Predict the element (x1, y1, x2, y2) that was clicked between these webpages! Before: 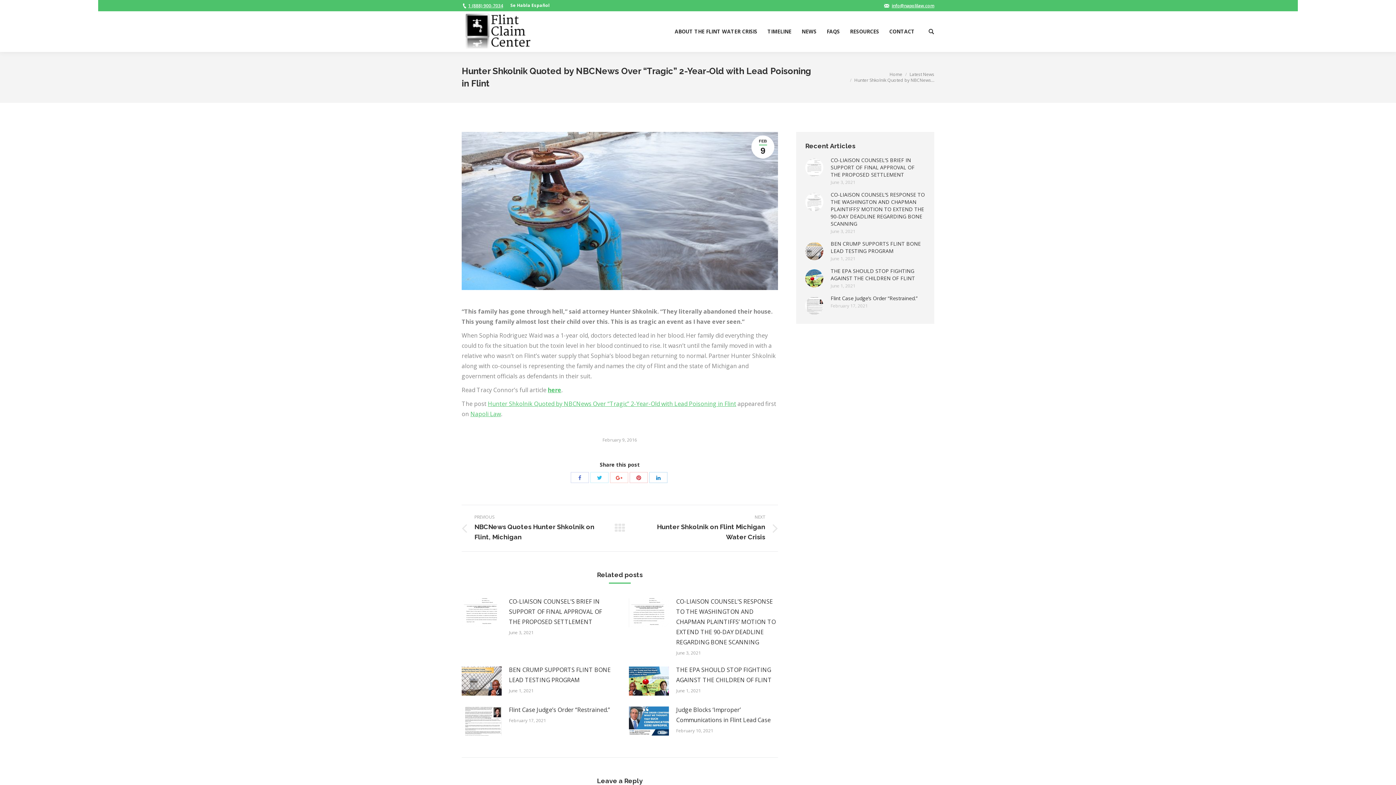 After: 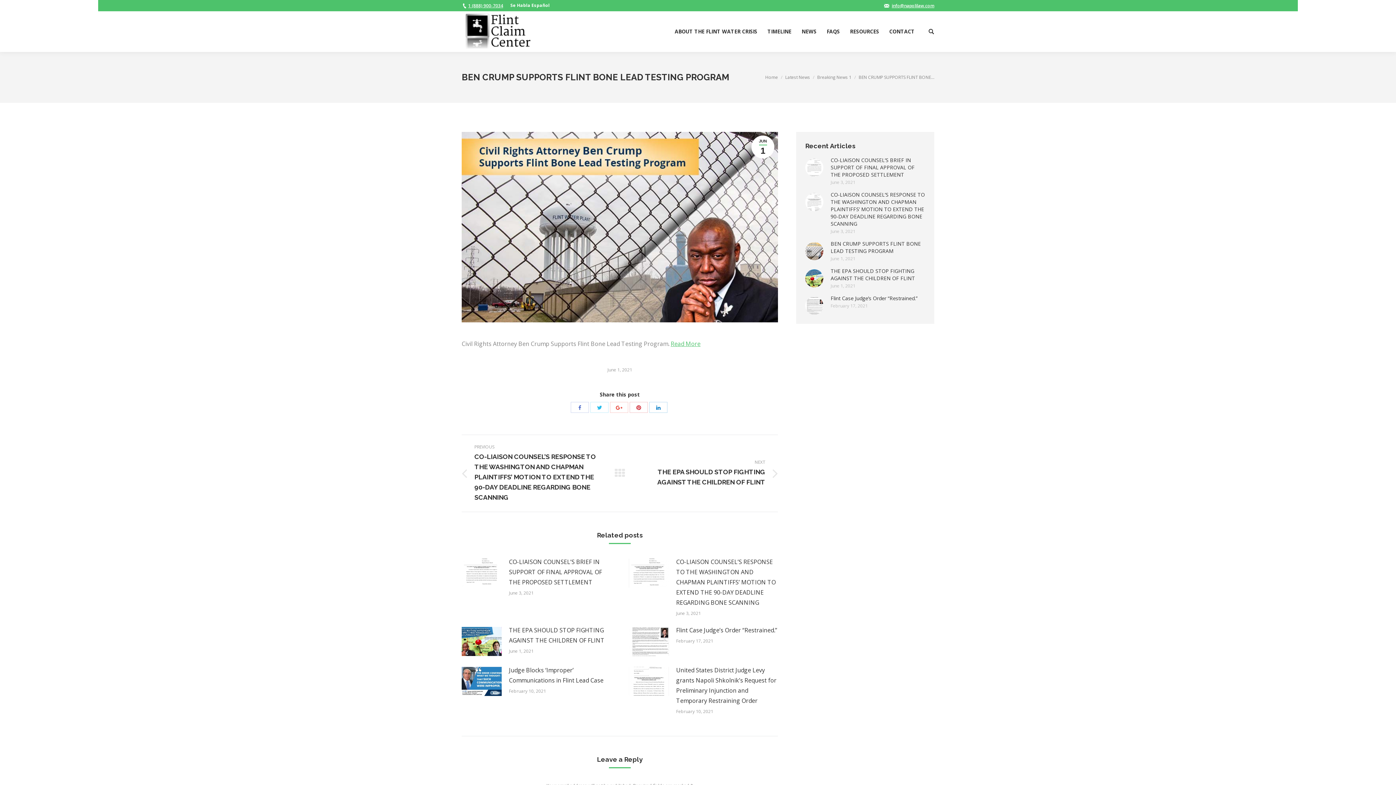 Action: bbox: (830, 240, 925, 254) label: BEN CRUMP SUPPORTS FLINT BONE LEAD TESTING PROGRAM